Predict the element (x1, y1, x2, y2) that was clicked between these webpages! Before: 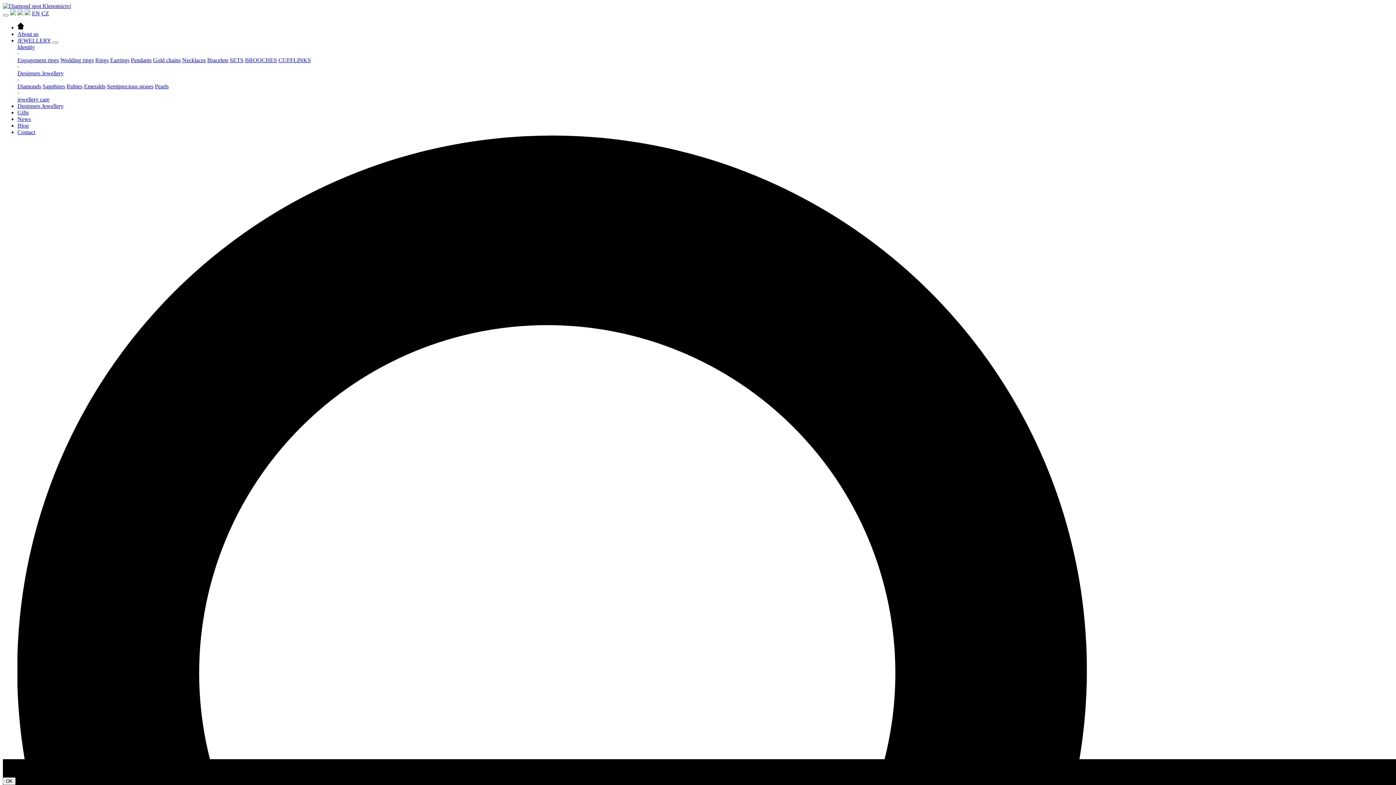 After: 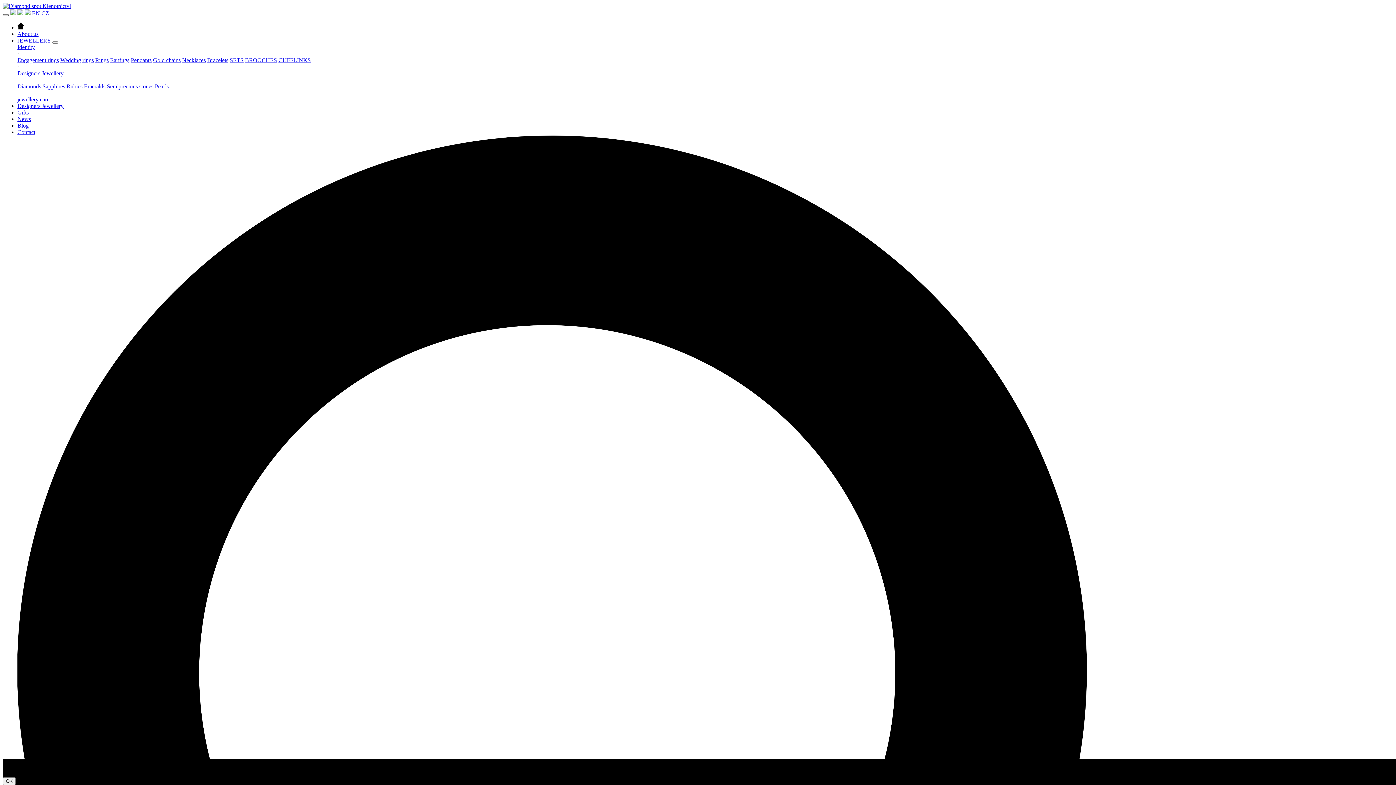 Action: bbox: (2, 14, 8, 16)